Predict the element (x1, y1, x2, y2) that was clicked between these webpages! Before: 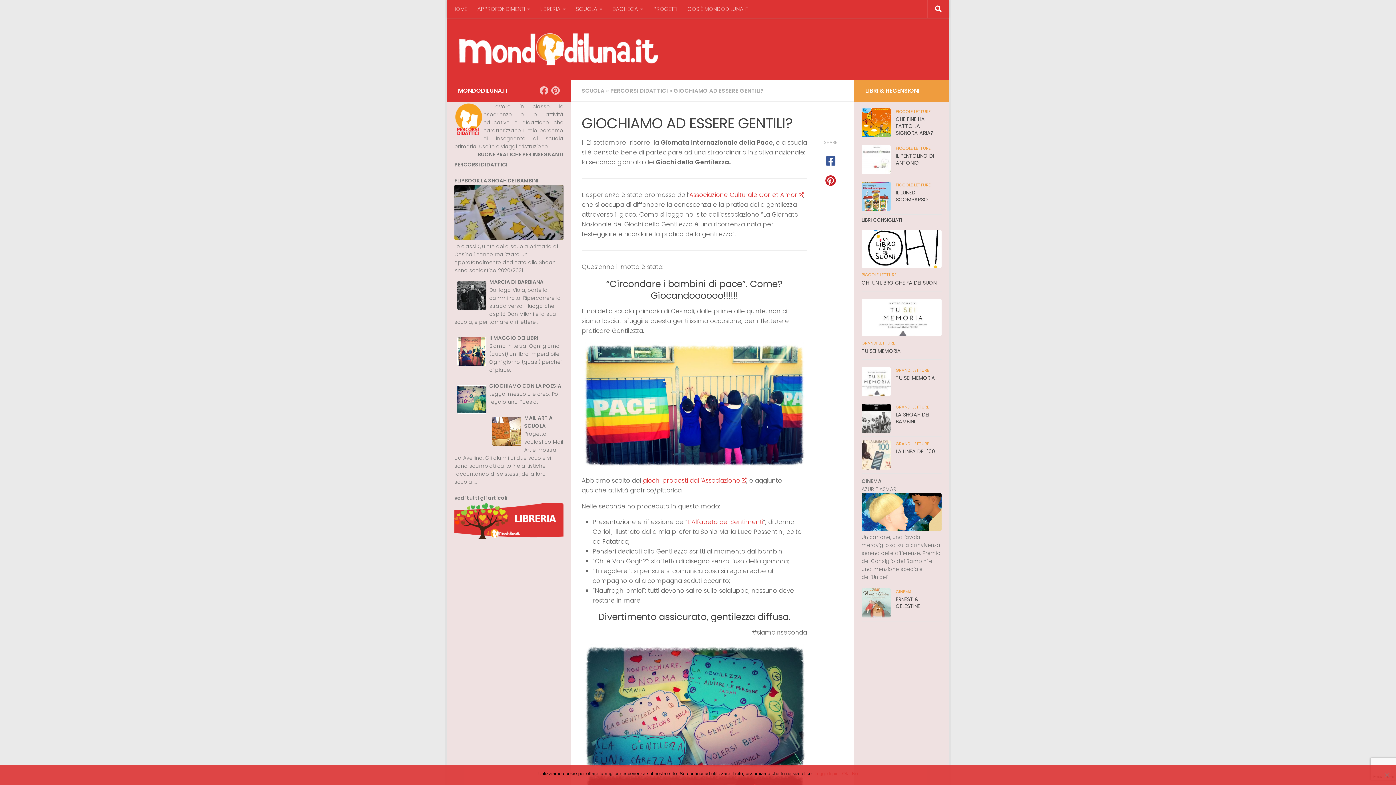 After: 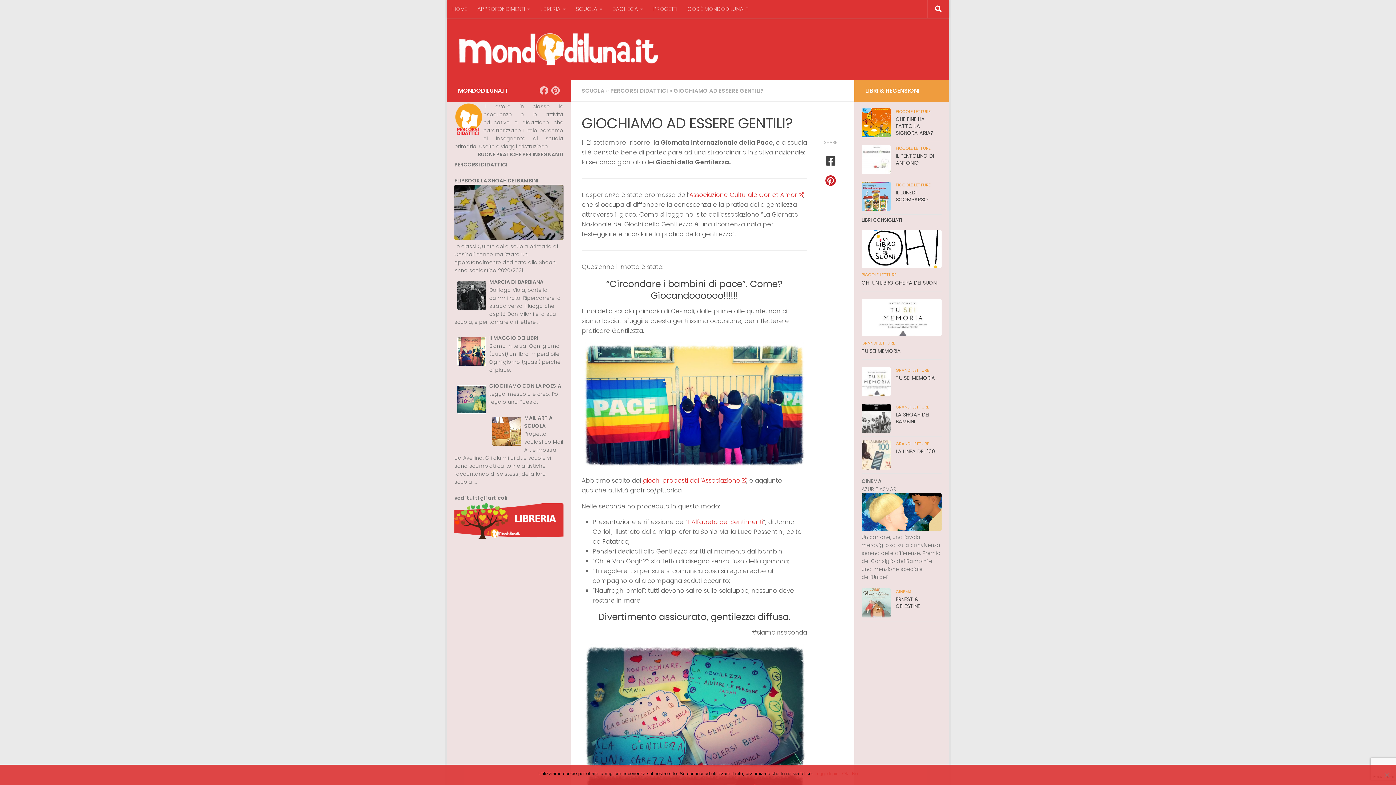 Action: bbox: (821, 155, 840, 167)